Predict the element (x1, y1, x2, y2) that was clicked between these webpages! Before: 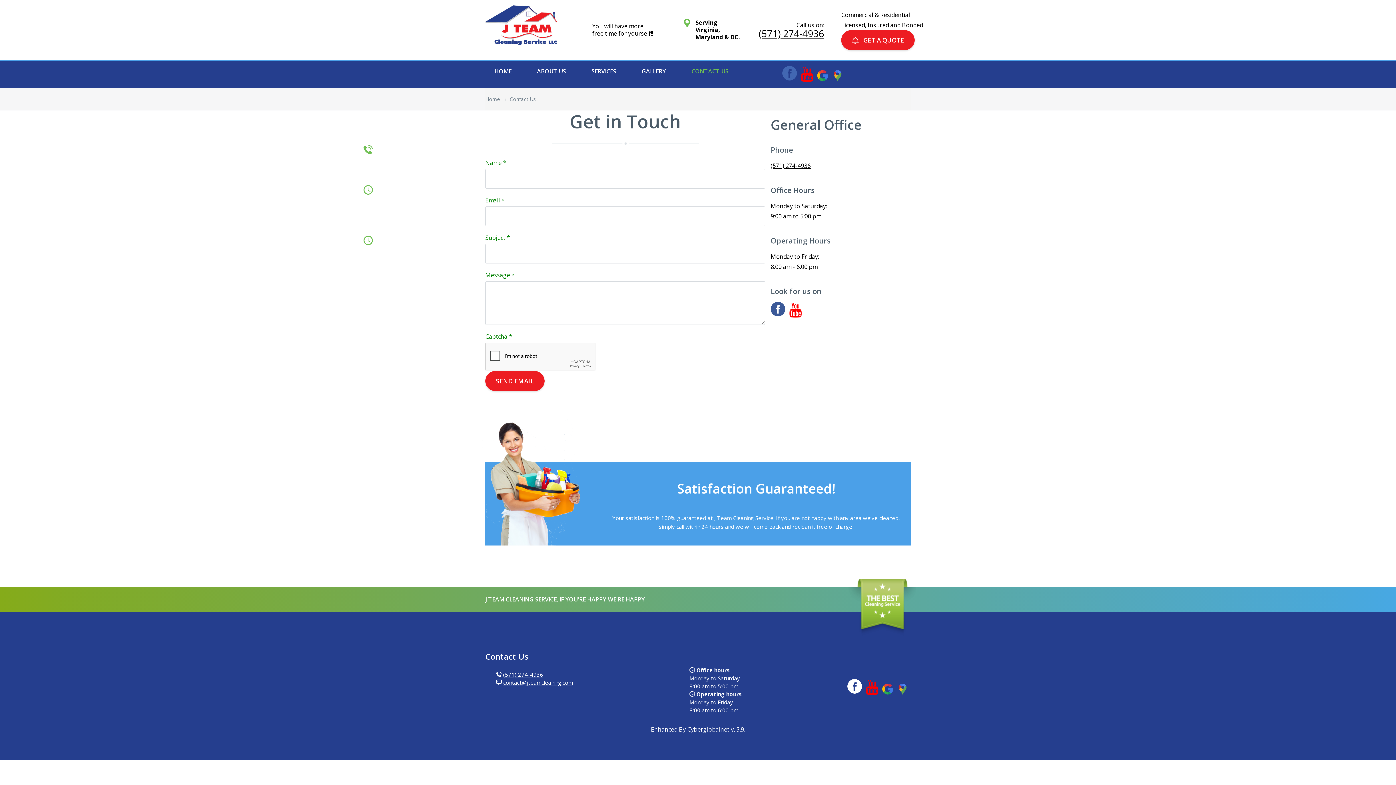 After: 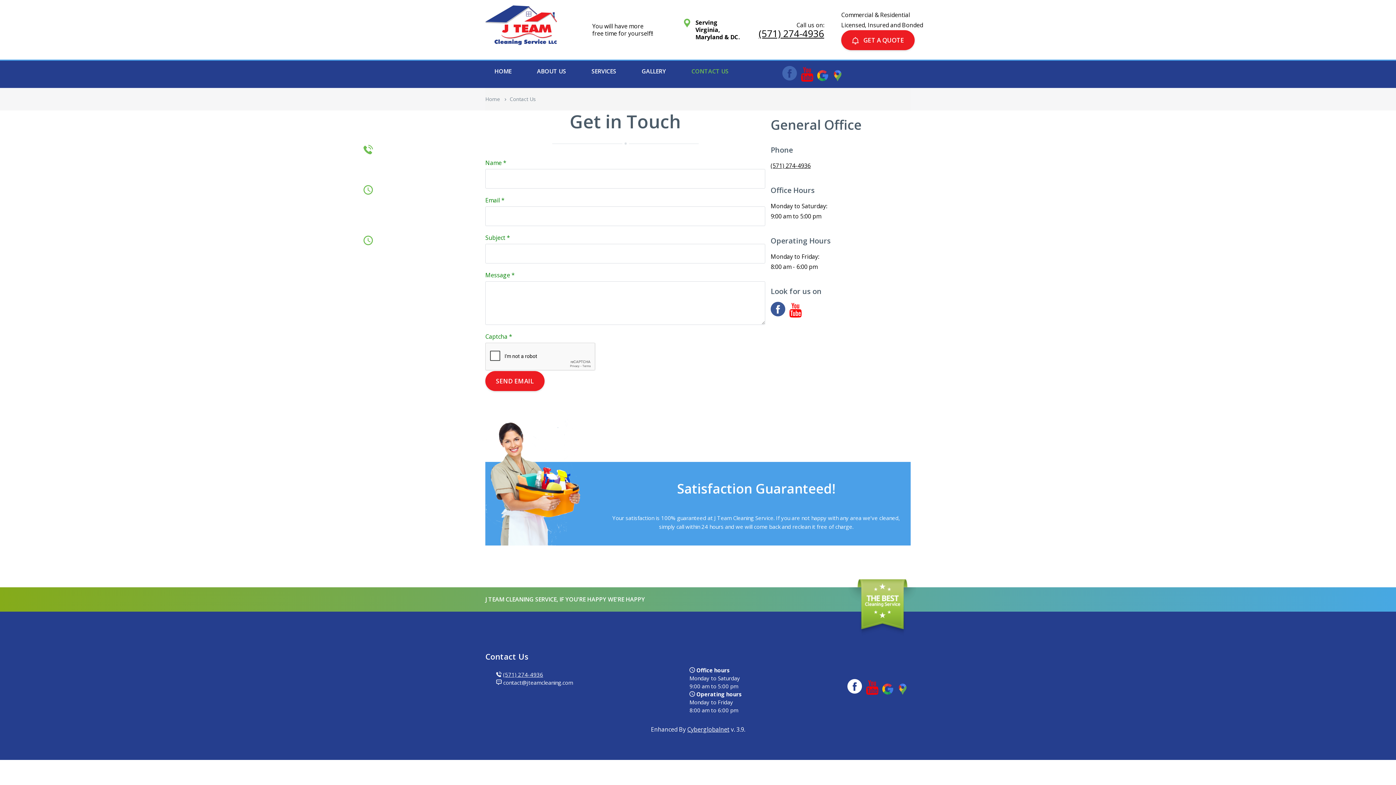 Action: label: contact@jteamcleaning.com bbox: (503, 679, 573, 686)